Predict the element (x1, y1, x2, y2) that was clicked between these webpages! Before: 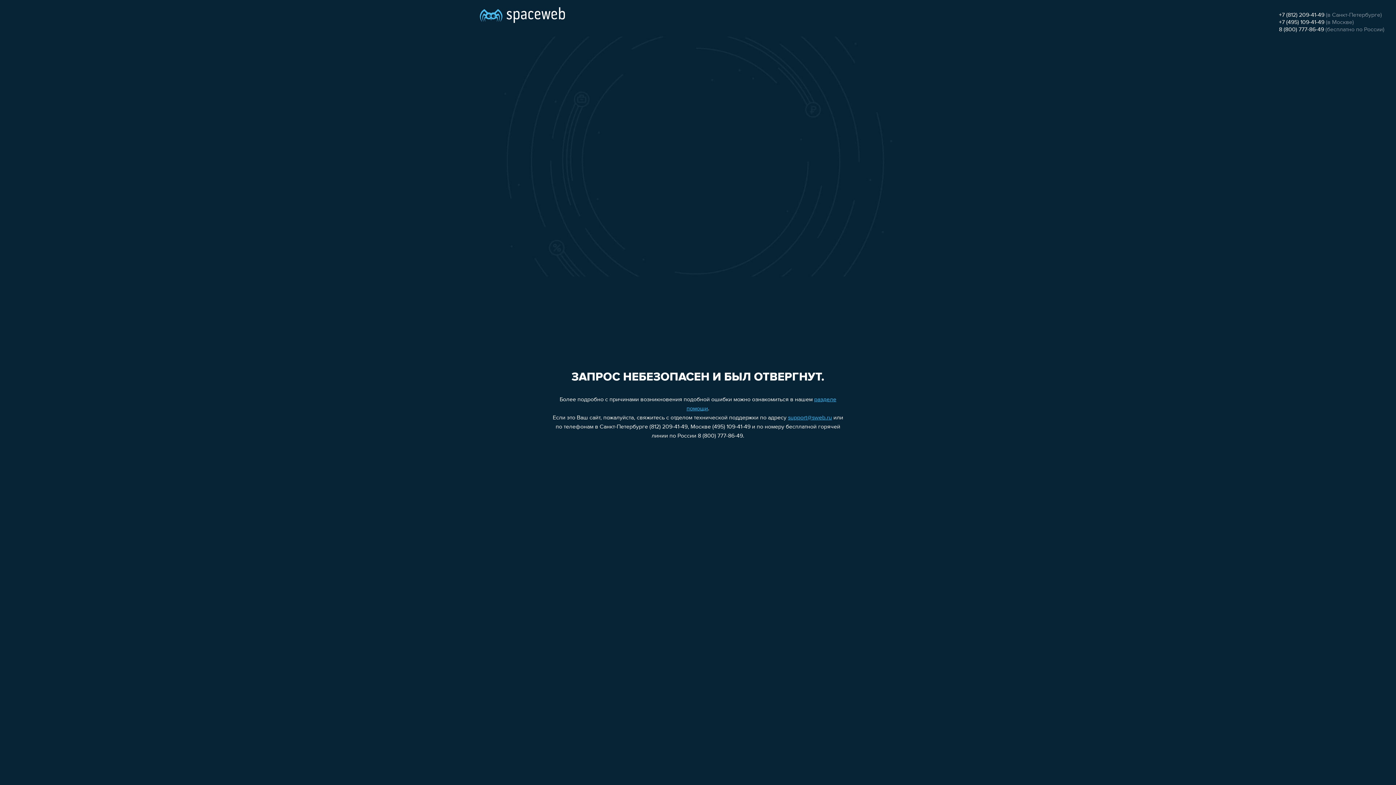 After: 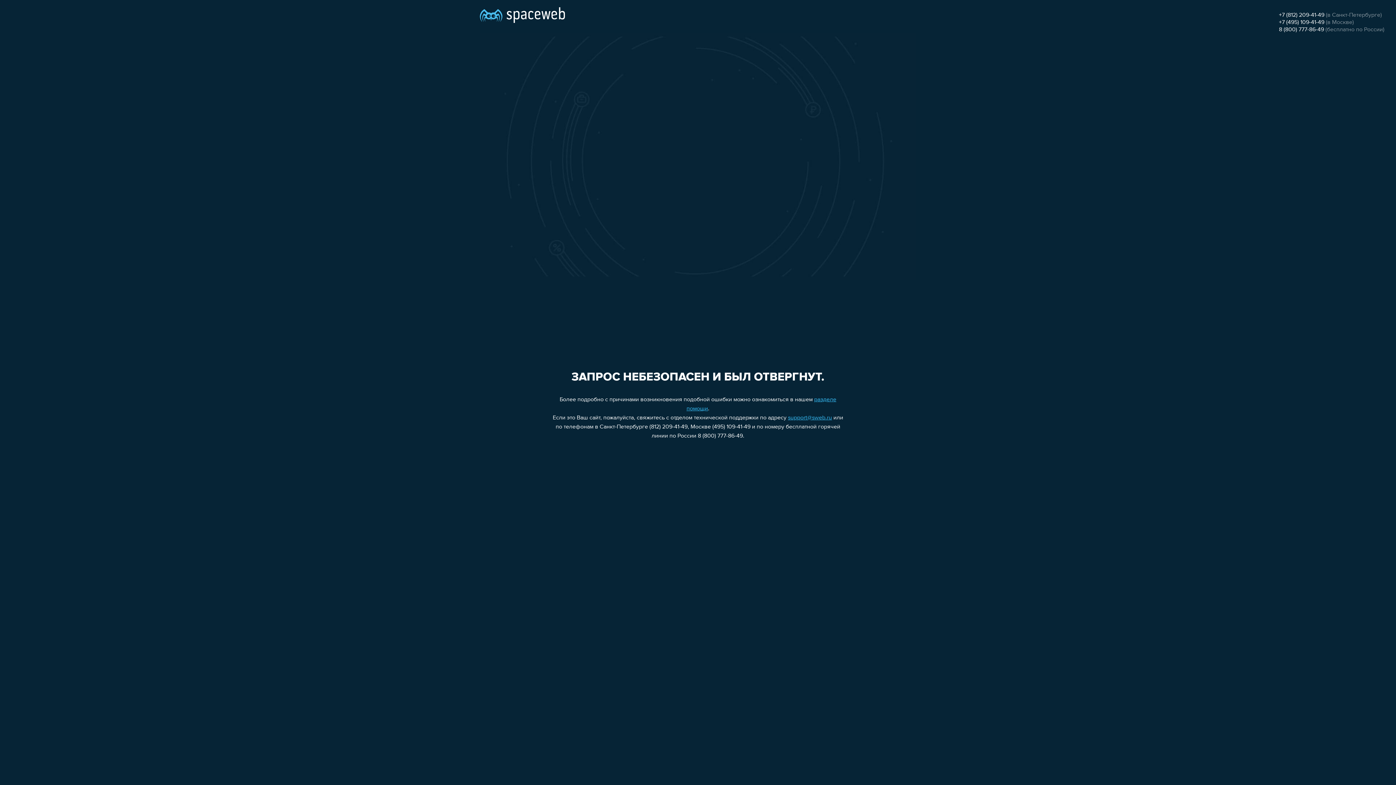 Action: bbox: (1279, 12, 1324, 18) label: +7 (812) 209-41-49